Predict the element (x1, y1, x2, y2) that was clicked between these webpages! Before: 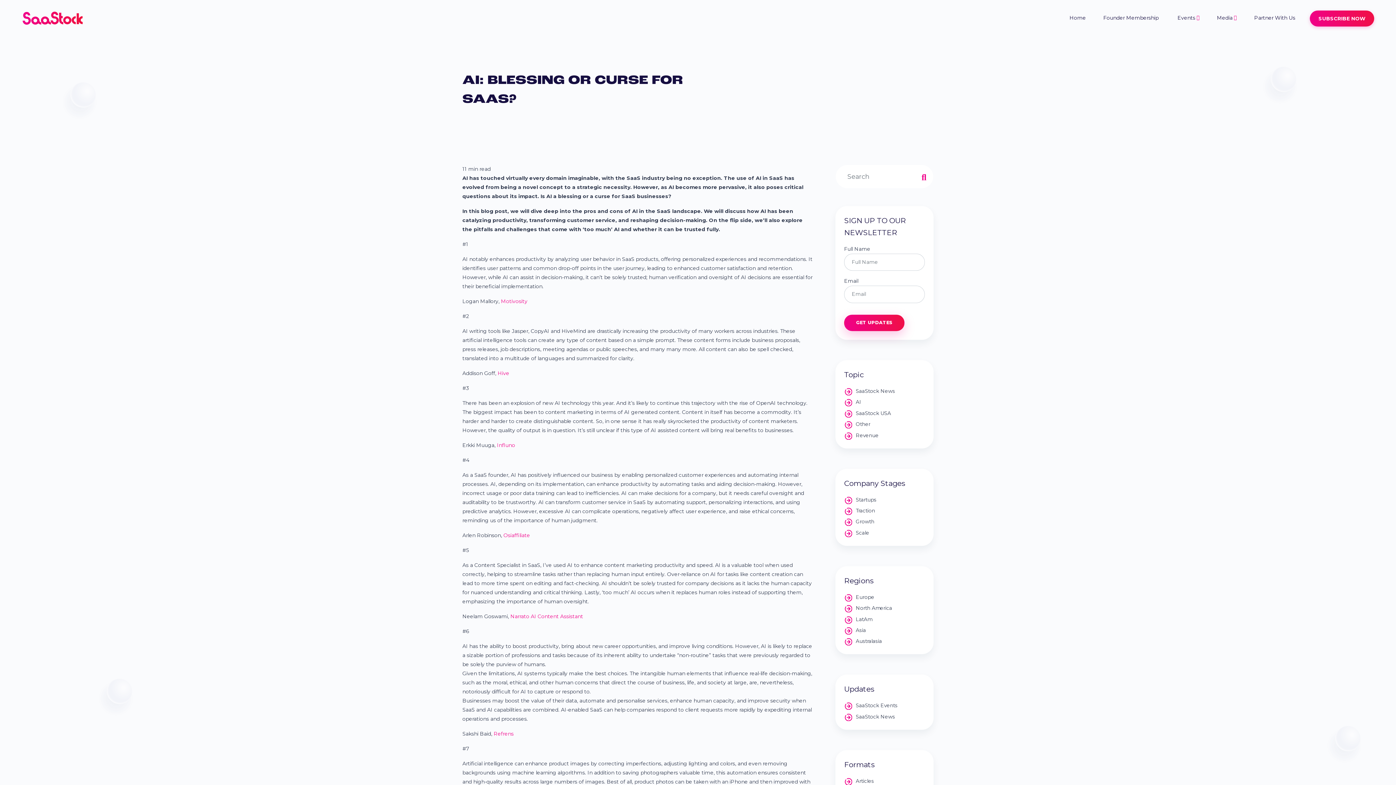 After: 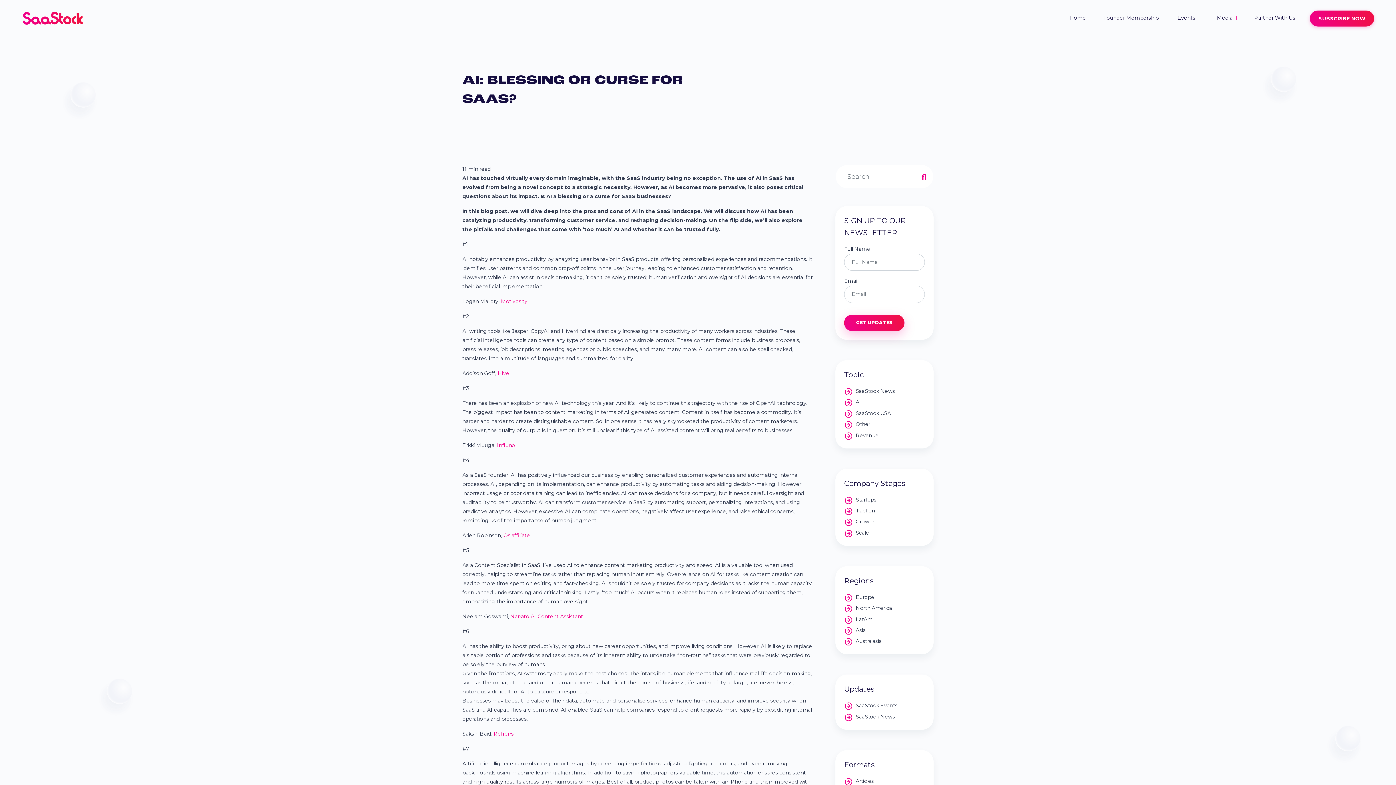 Action: label: Asia bbox: (856, 627, 866, 633)